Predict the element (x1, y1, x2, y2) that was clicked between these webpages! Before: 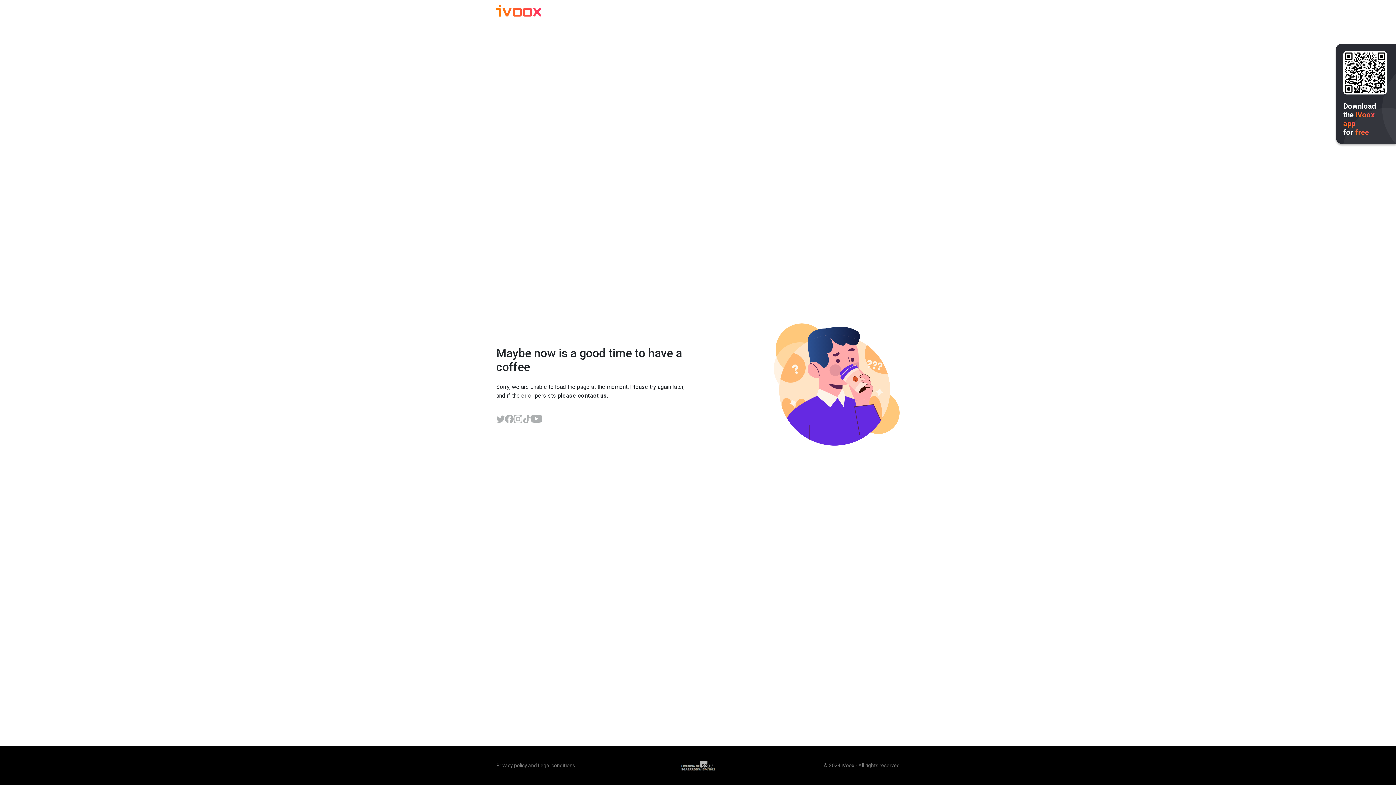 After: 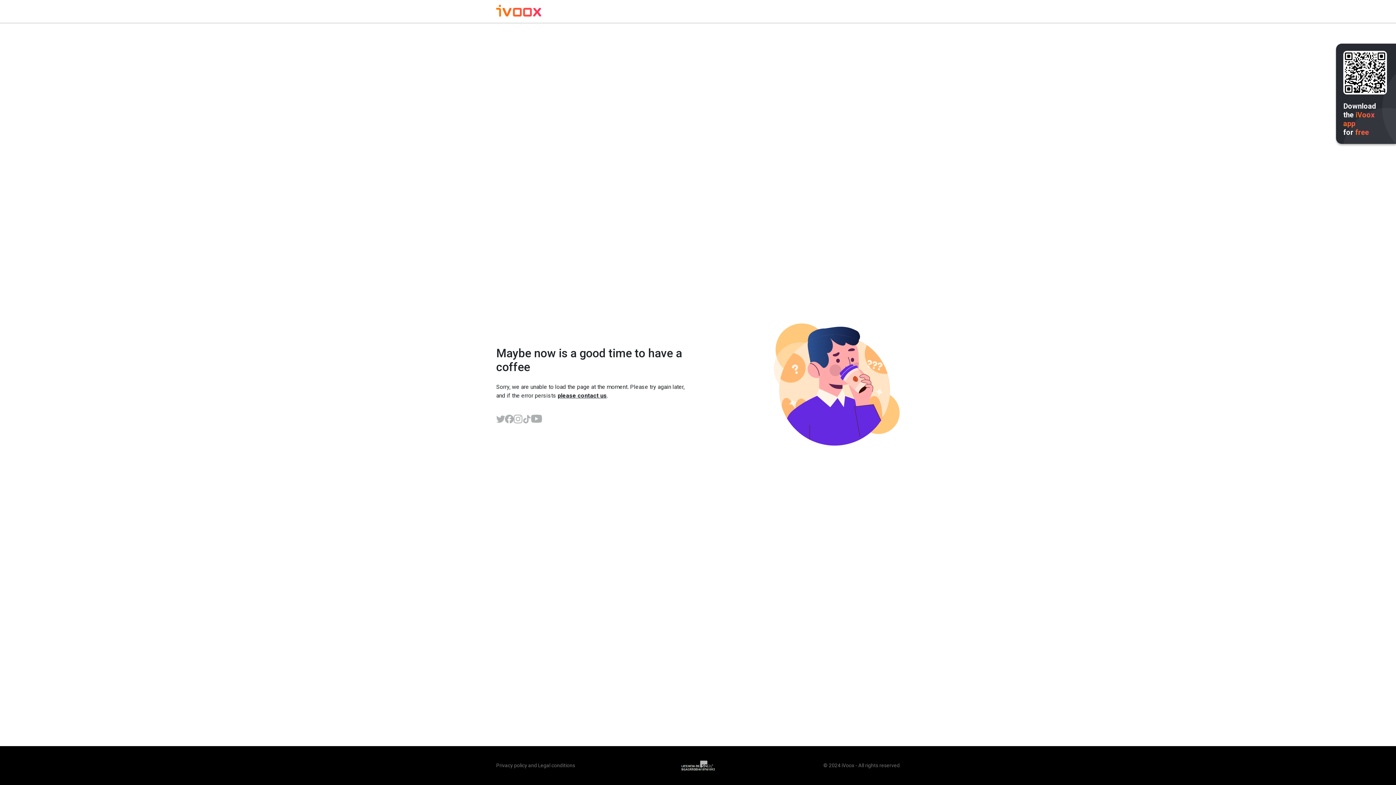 Action: bbox: (496, 414, 505, 423)